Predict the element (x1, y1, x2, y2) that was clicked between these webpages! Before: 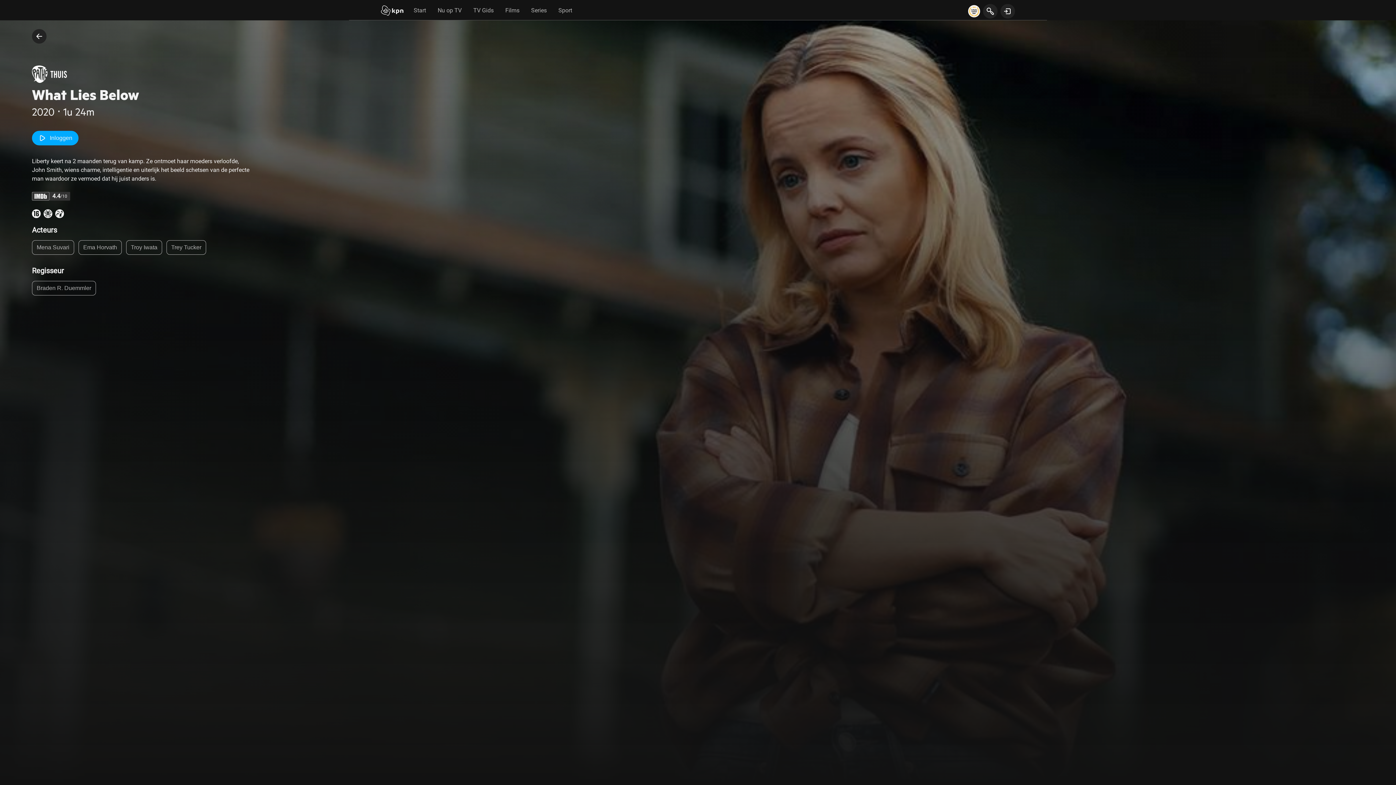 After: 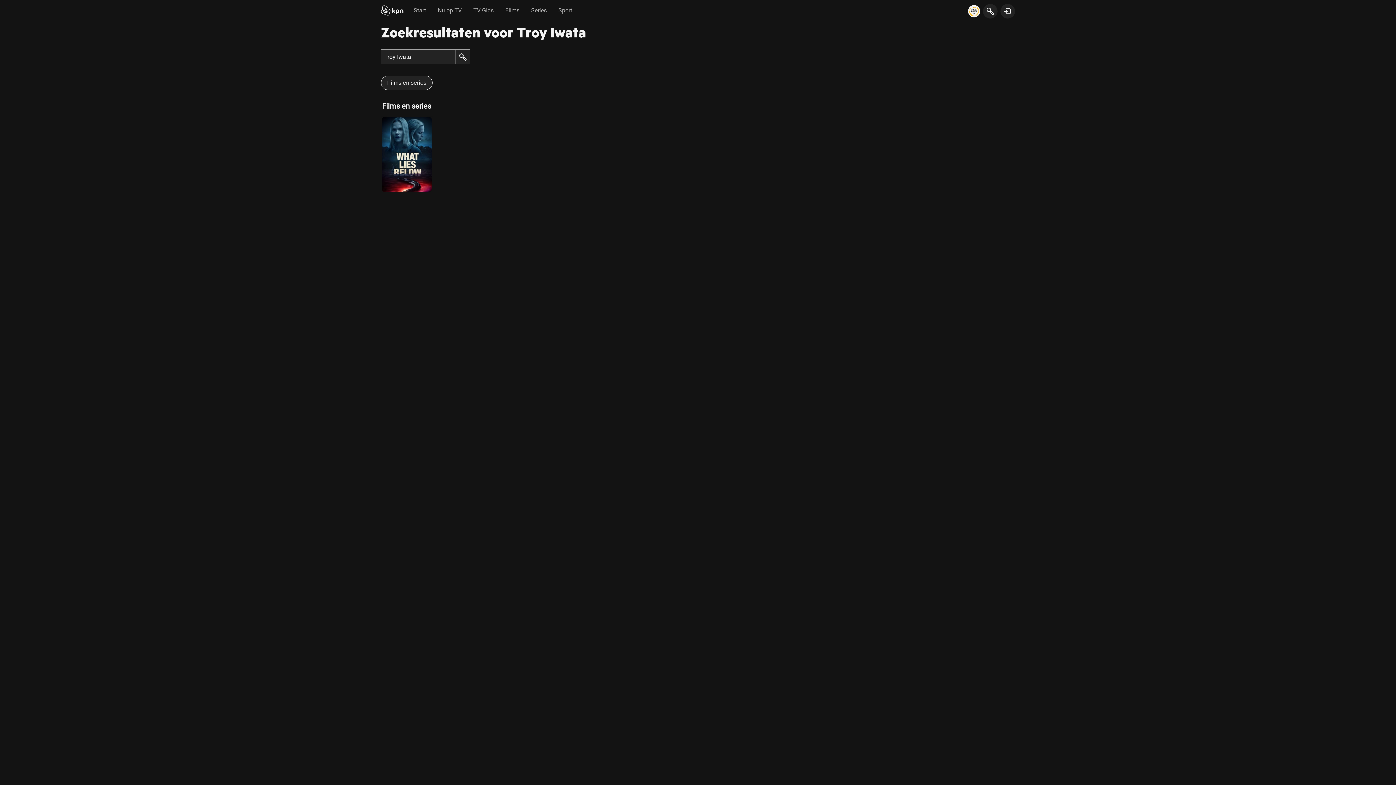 Action: bbox: (126, 240, 162, 254) label: Troy Iwata